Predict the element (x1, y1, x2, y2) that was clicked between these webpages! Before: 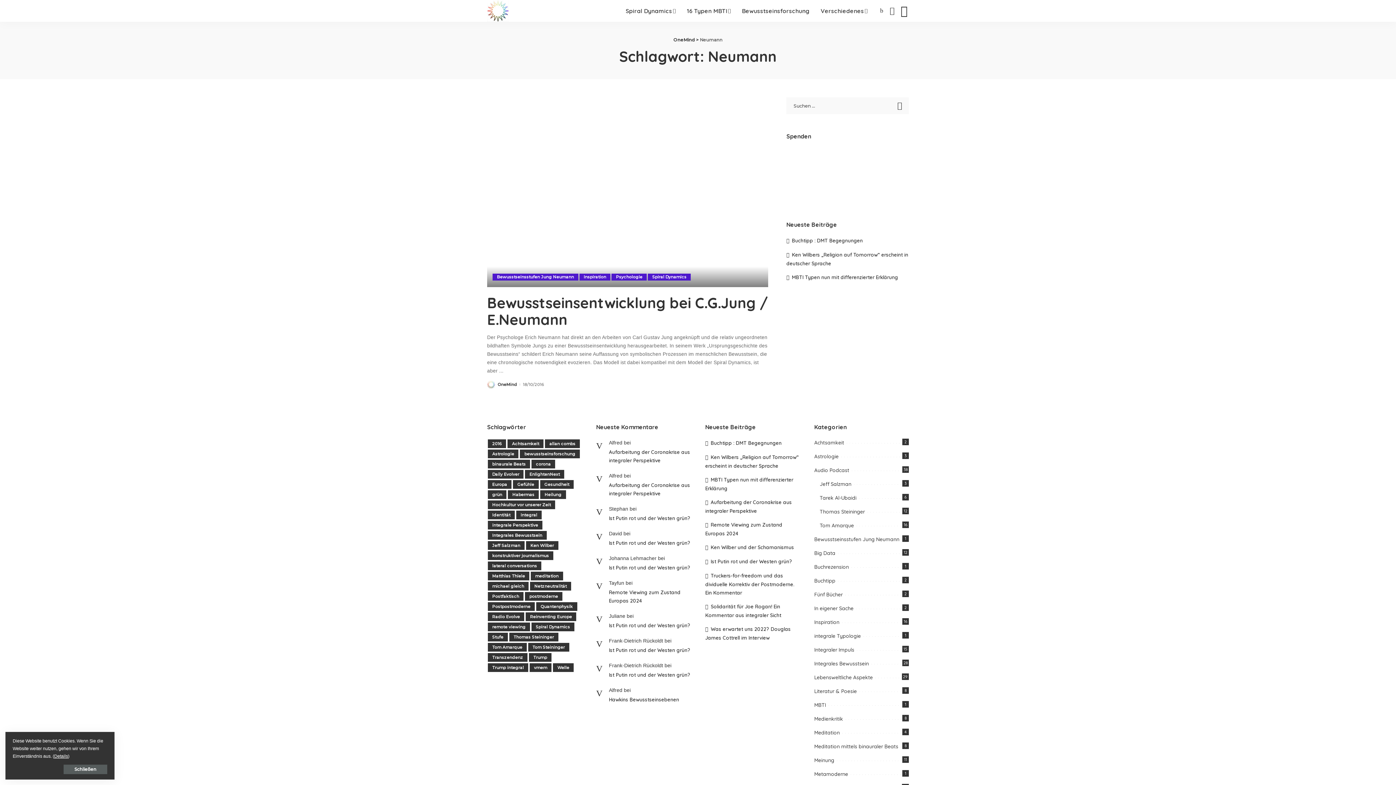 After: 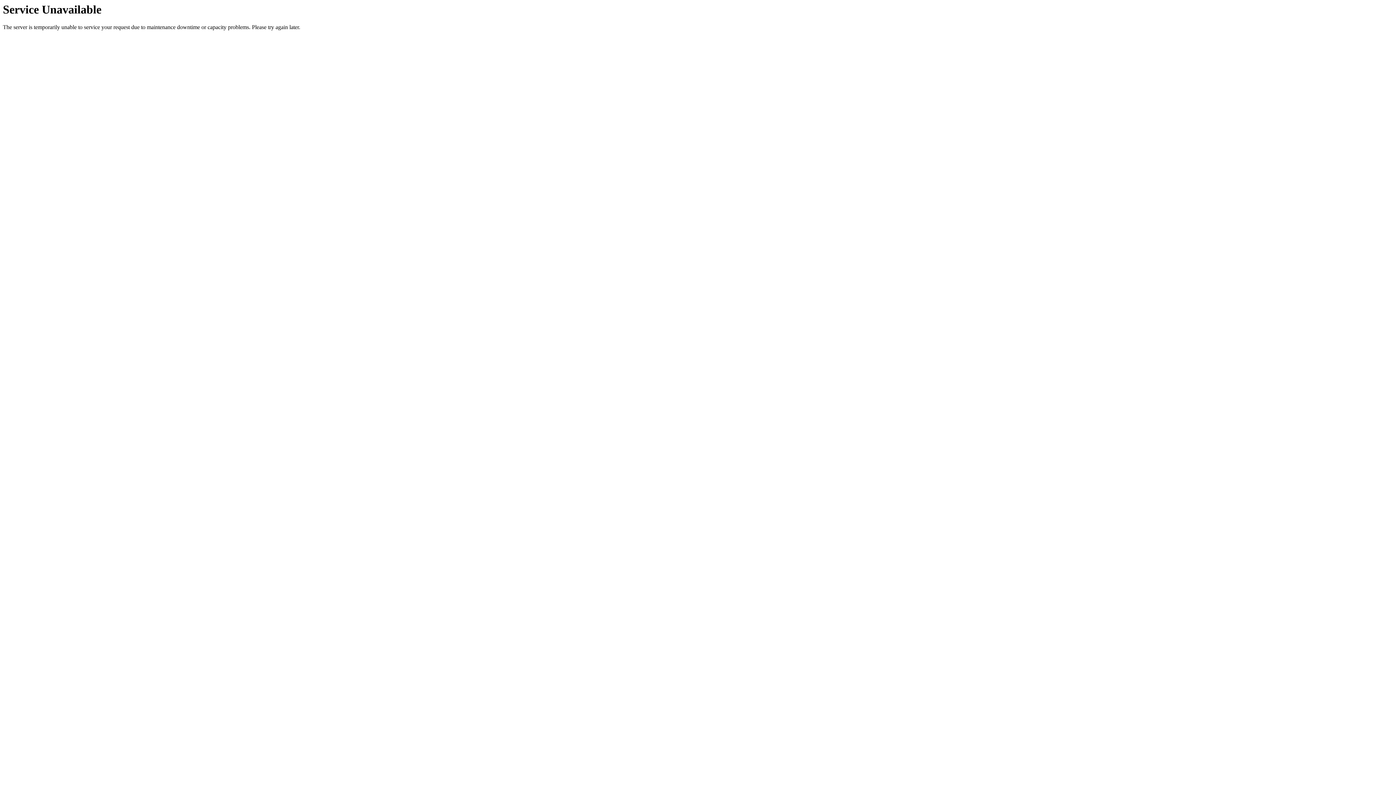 Action: bbox: (609, 448, 690, 464) label: Aufarbeitung der Coronakrise aus integraler Perspektive